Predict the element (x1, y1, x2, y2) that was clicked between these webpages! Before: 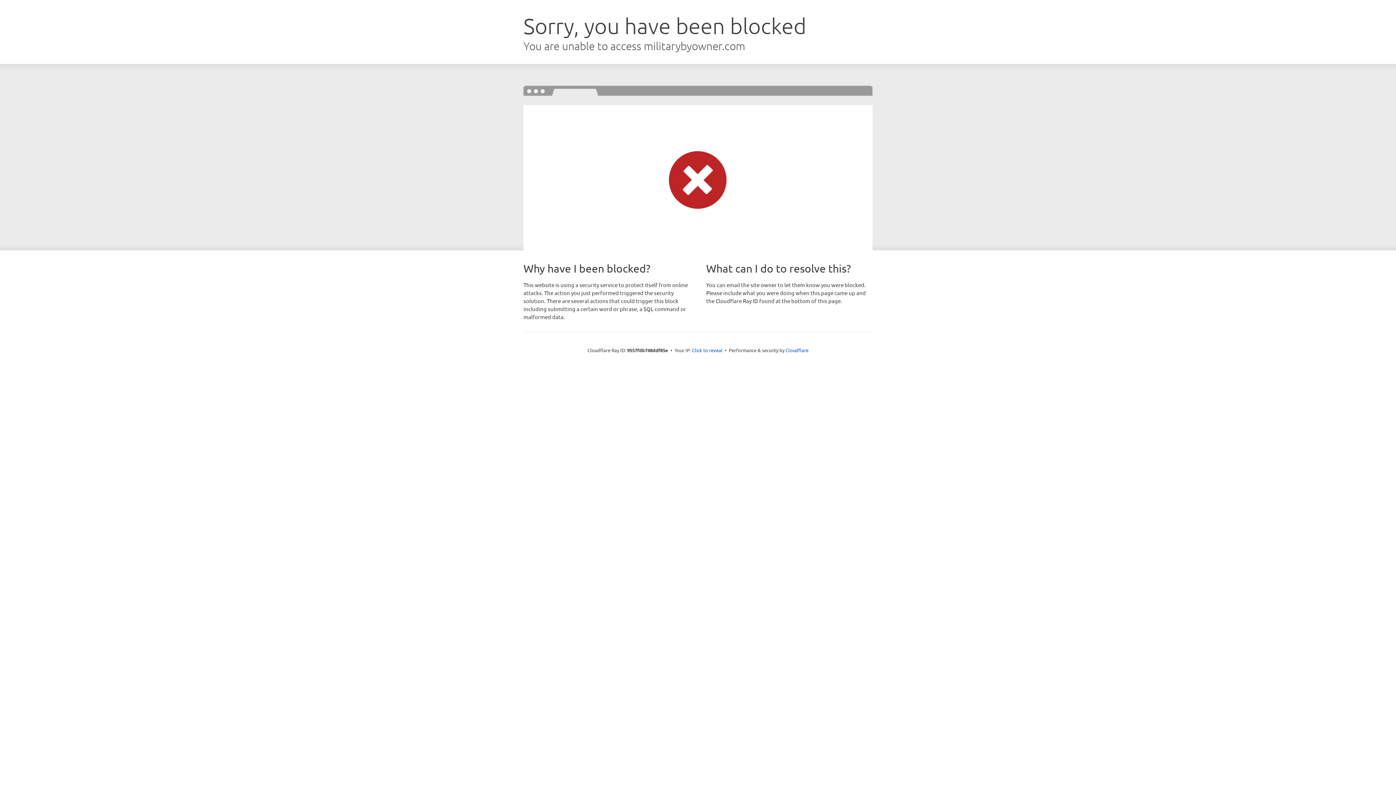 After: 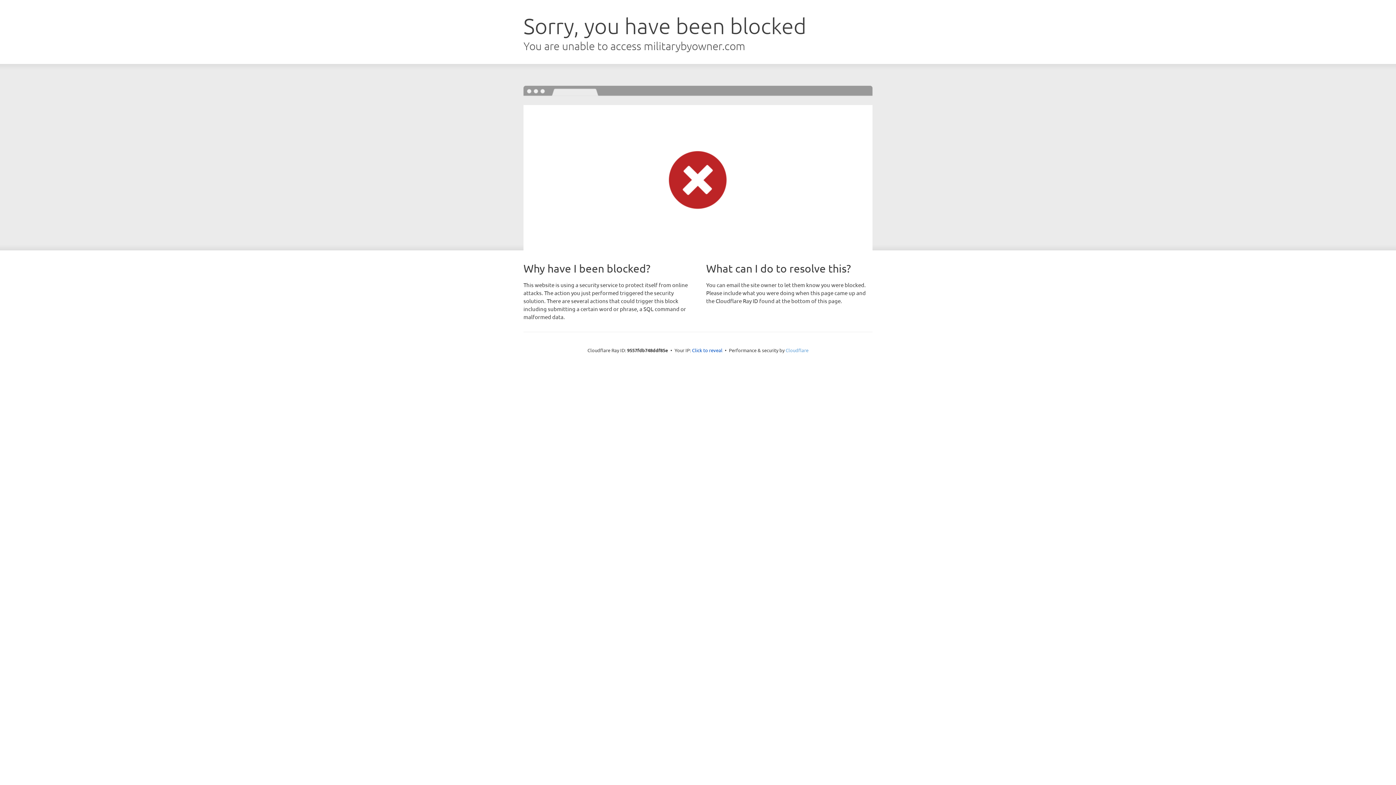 Action: label: Cloudflare bbox: (785, 347, 808, 353)